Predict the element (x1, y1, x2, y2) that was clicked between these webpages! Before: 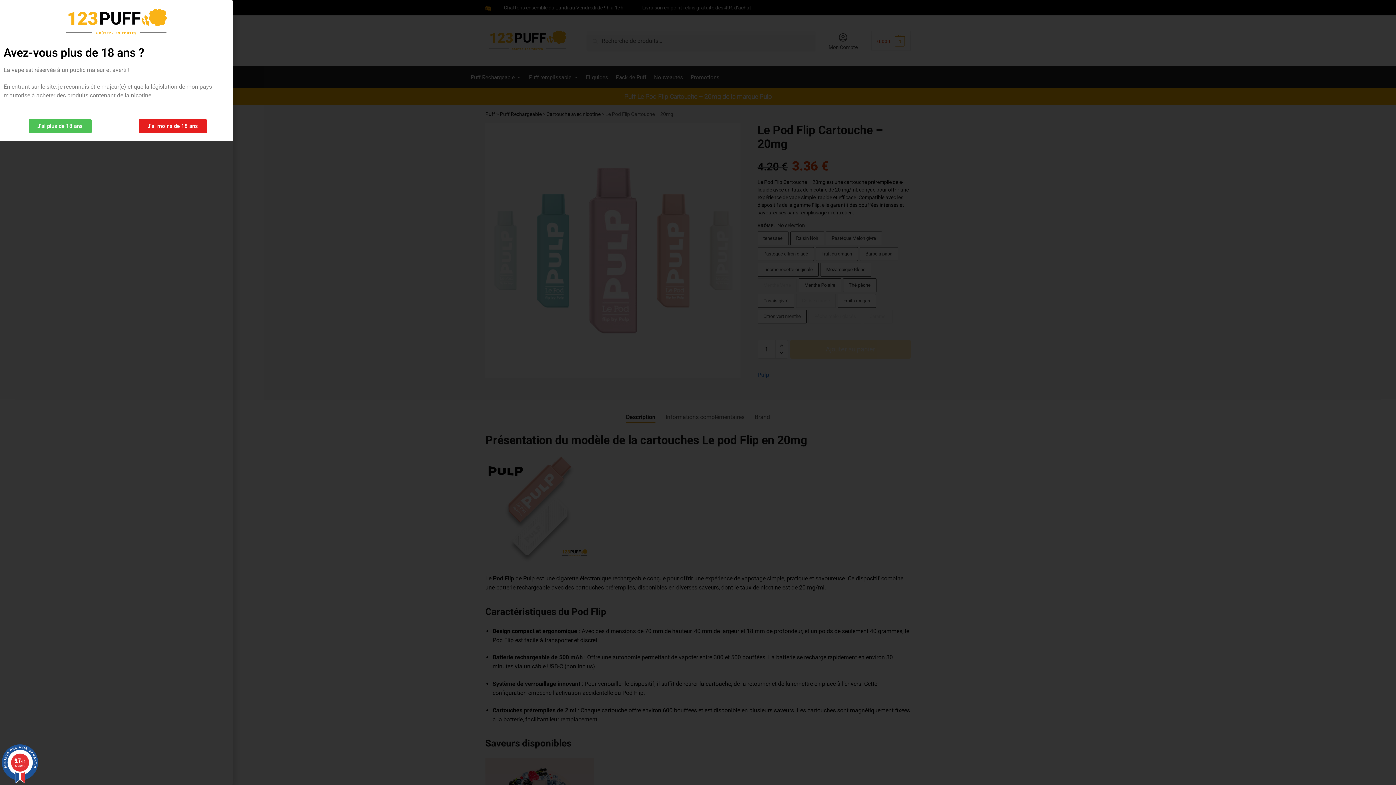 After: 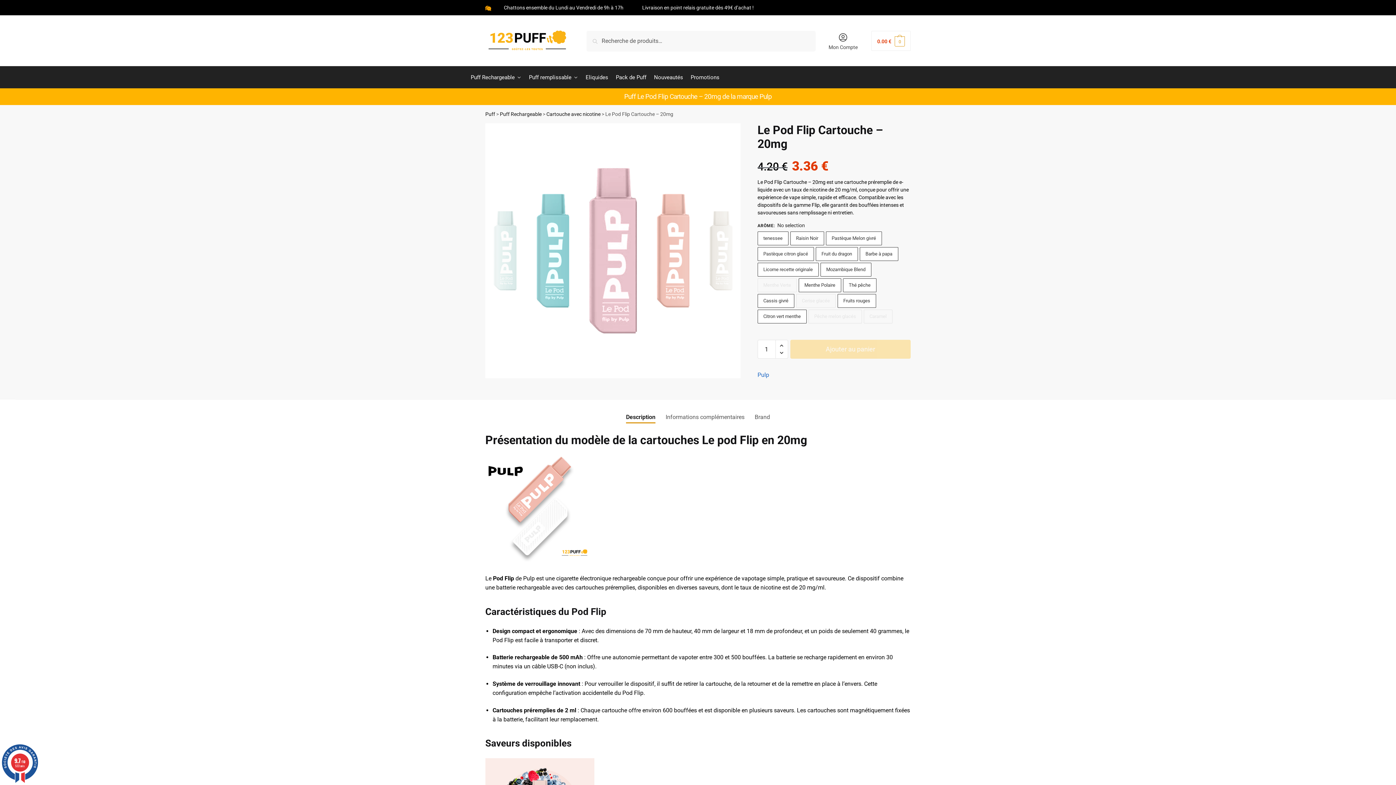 Action: bbox: (28, 119, 91, 133) label: J'ai plus de 18 ans